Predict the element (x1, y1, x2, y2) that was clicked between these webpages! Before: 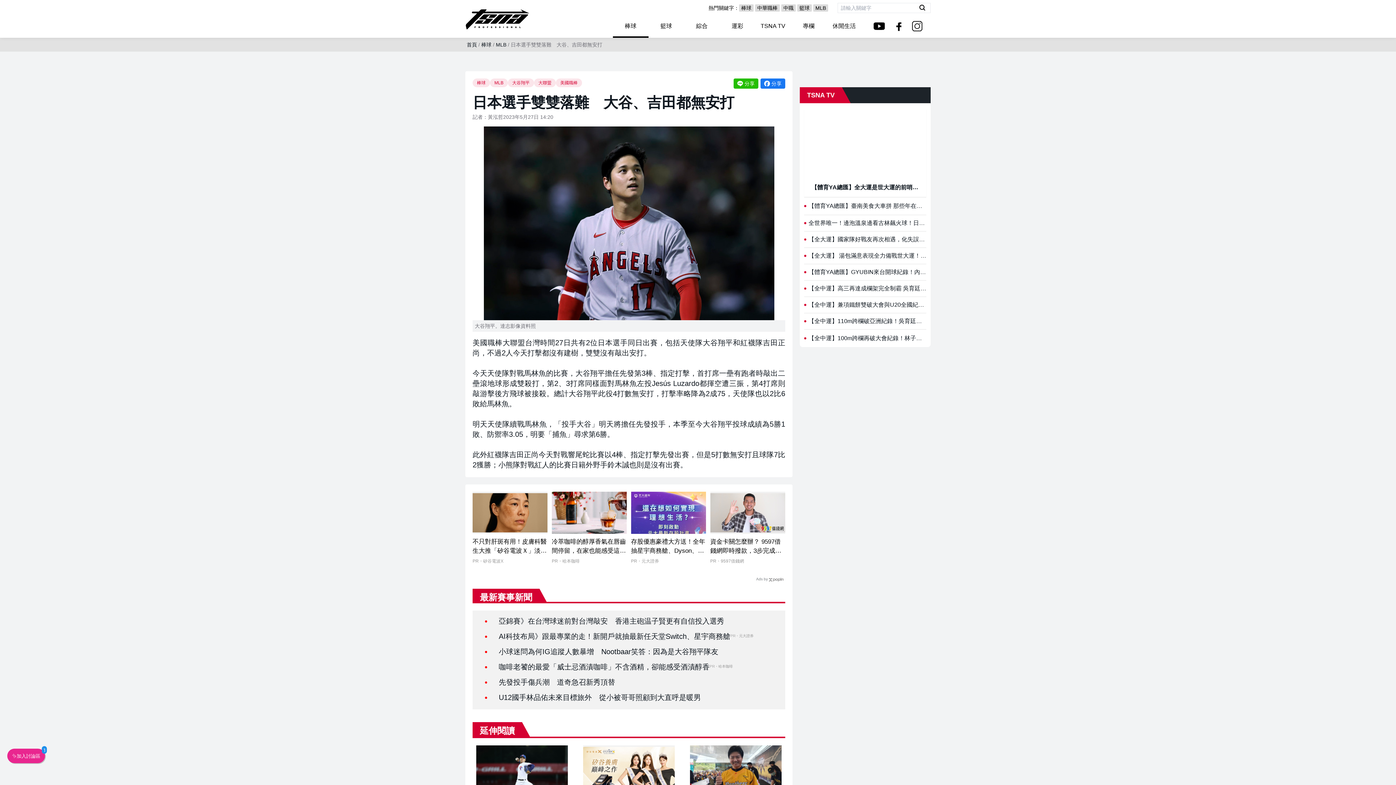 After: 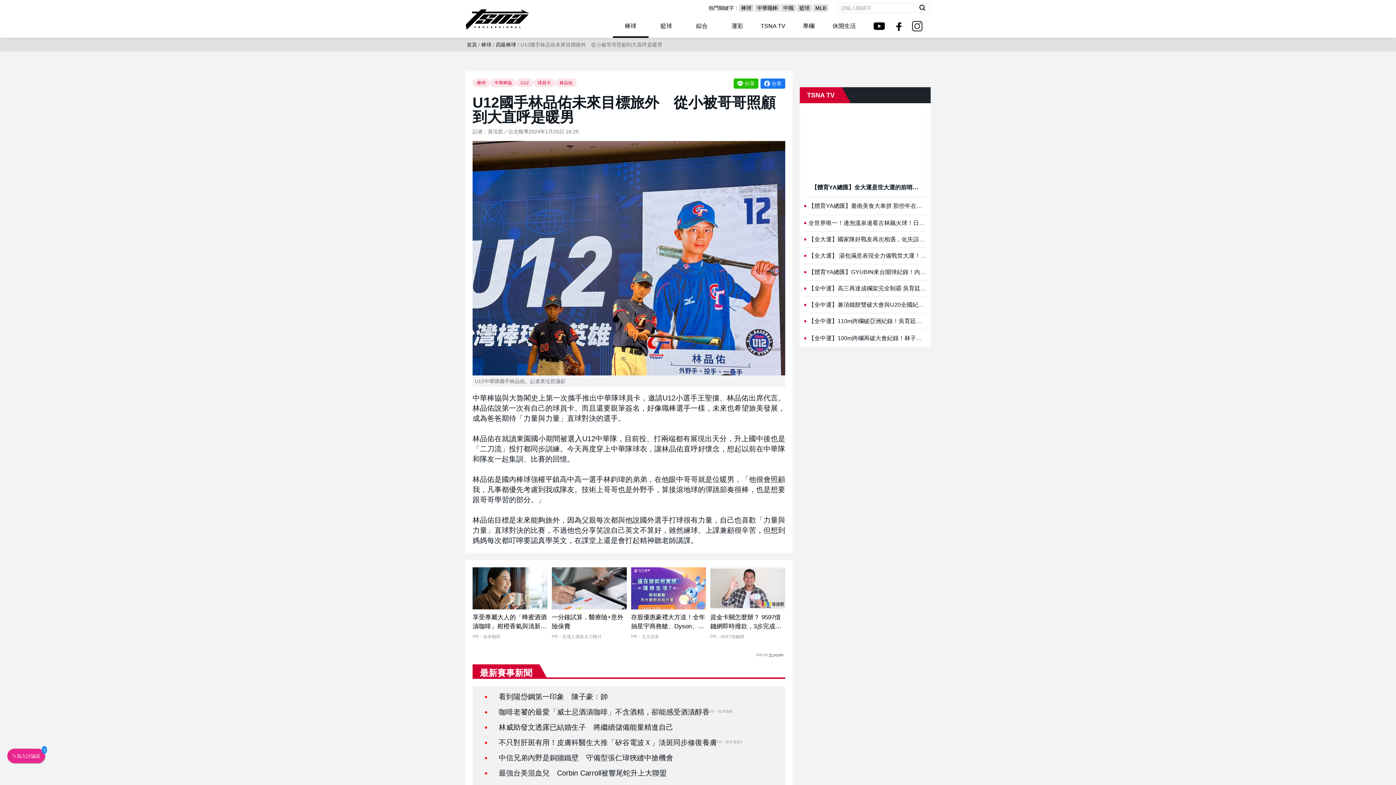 Action: bbox: (490, 692, 701, 702) label: U12國手林品佑未來目標旅外　從小被哥哥照顧到大直呼是暖男